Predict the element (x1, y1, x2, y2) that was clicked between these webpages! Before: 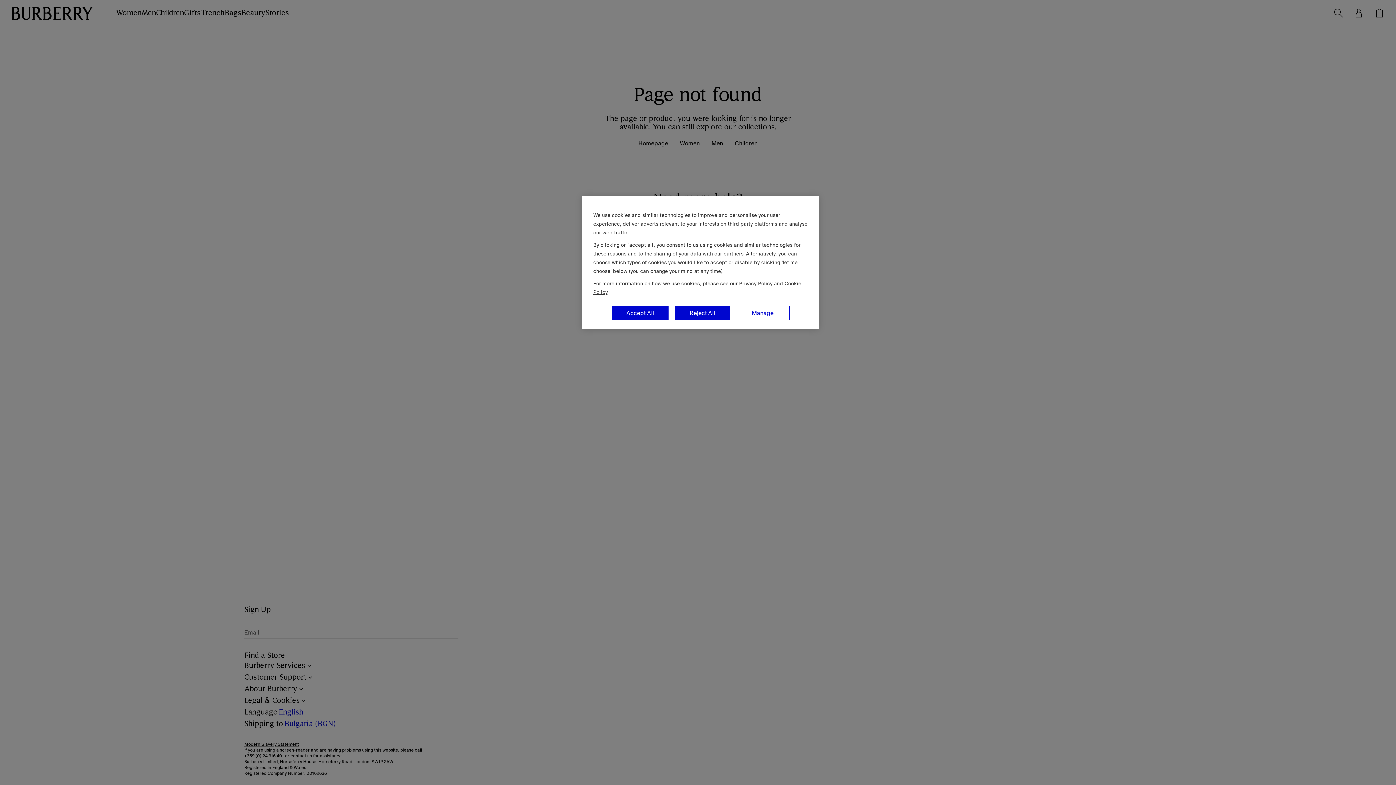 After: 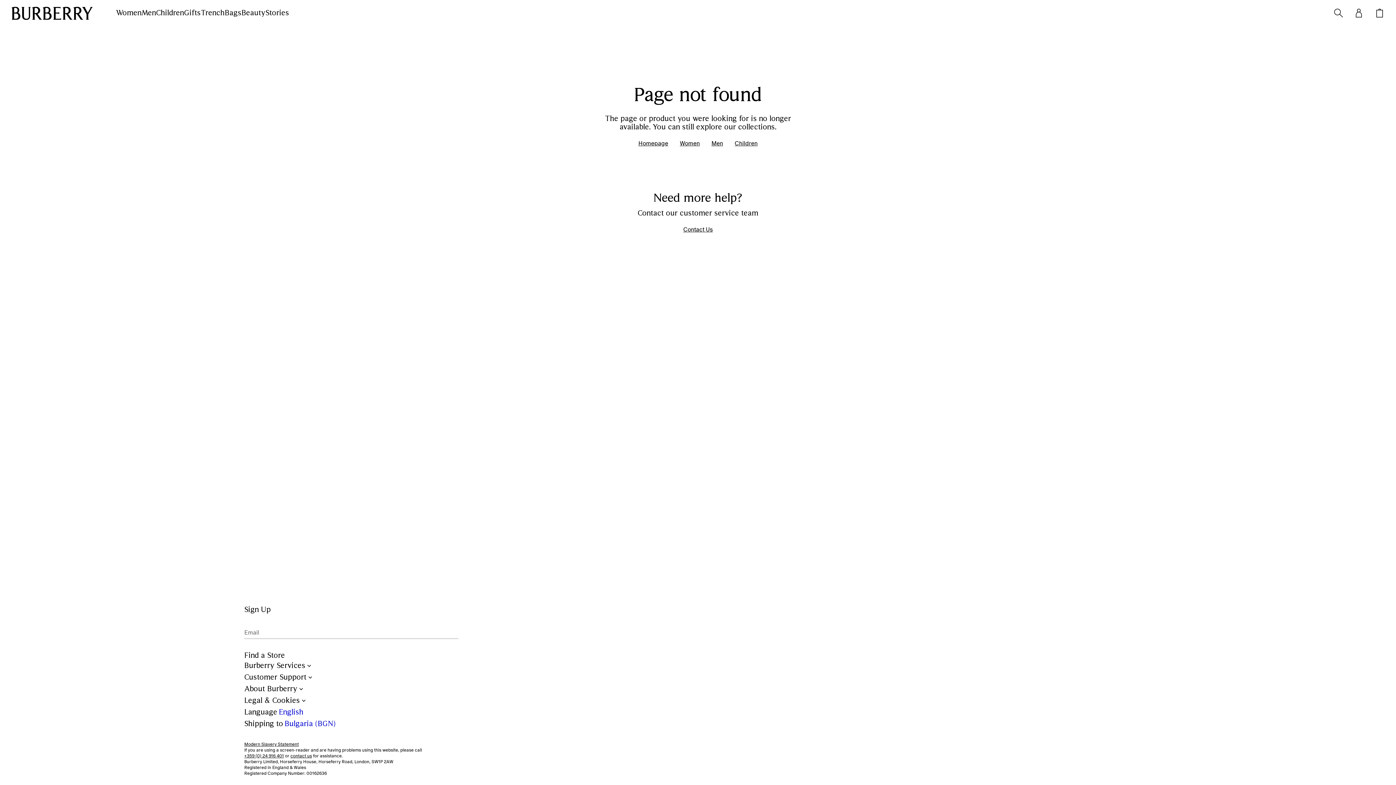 Action: bbox: (611, 305, 669, 320) label: Accept All